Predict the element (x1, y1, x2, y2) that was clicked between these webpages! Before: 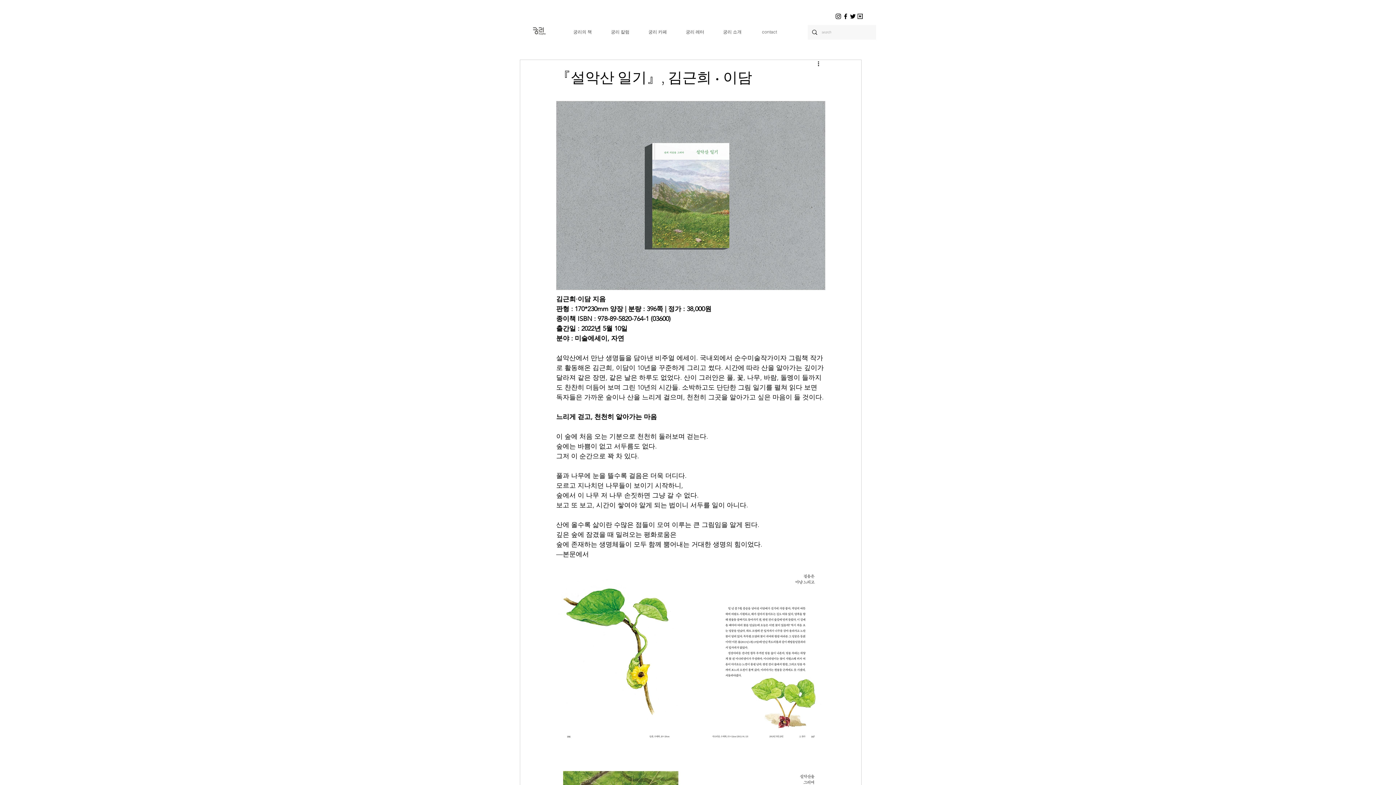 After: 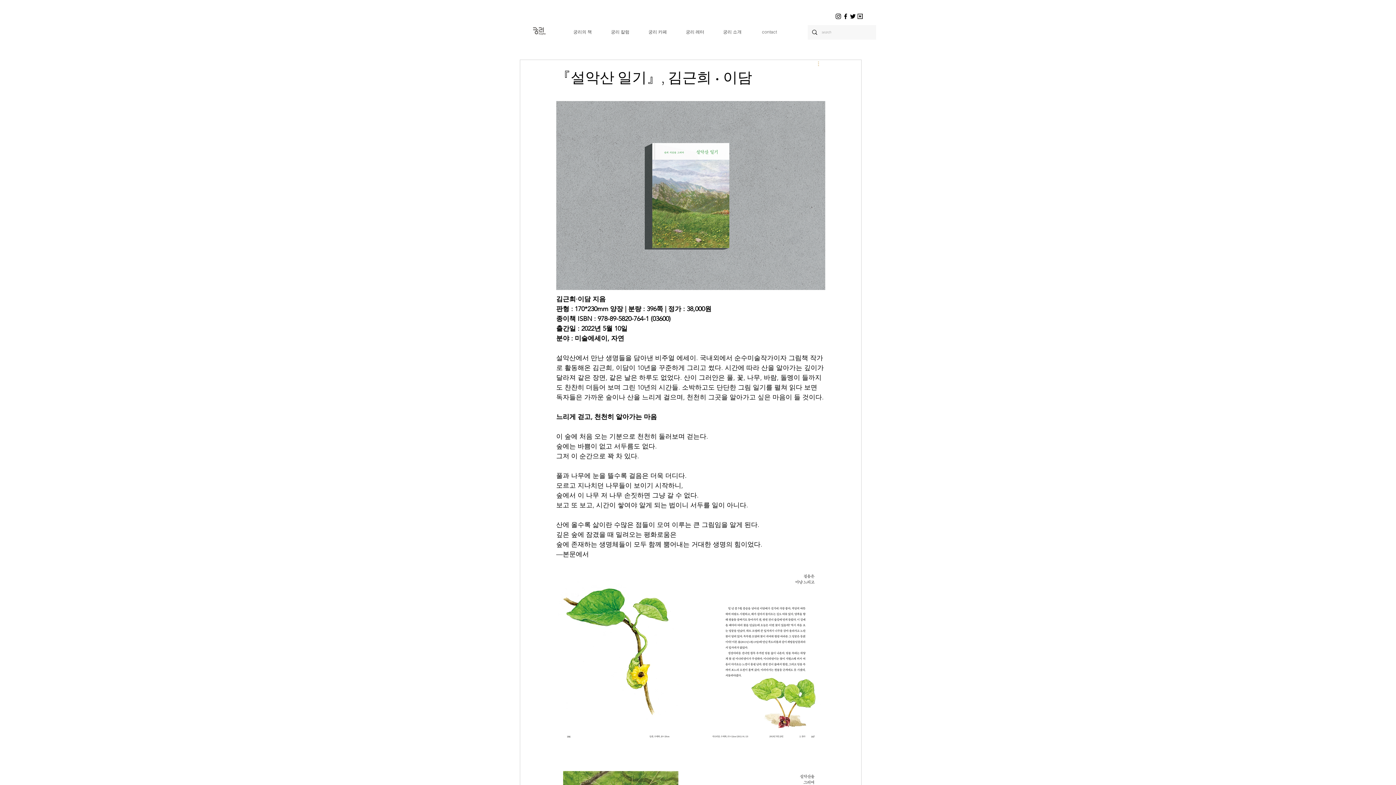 Action: bbox: (816, 60, 825, 68) label: 추가 작업